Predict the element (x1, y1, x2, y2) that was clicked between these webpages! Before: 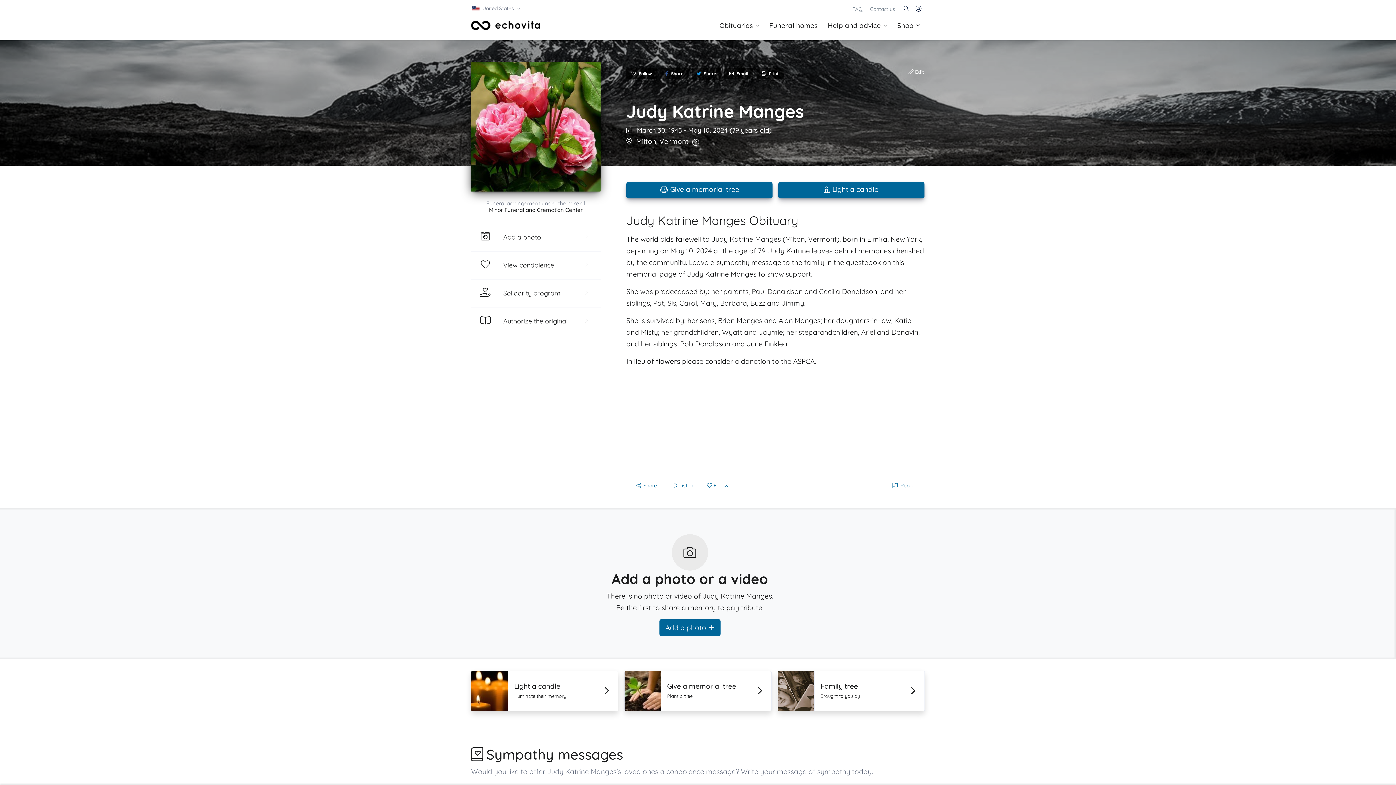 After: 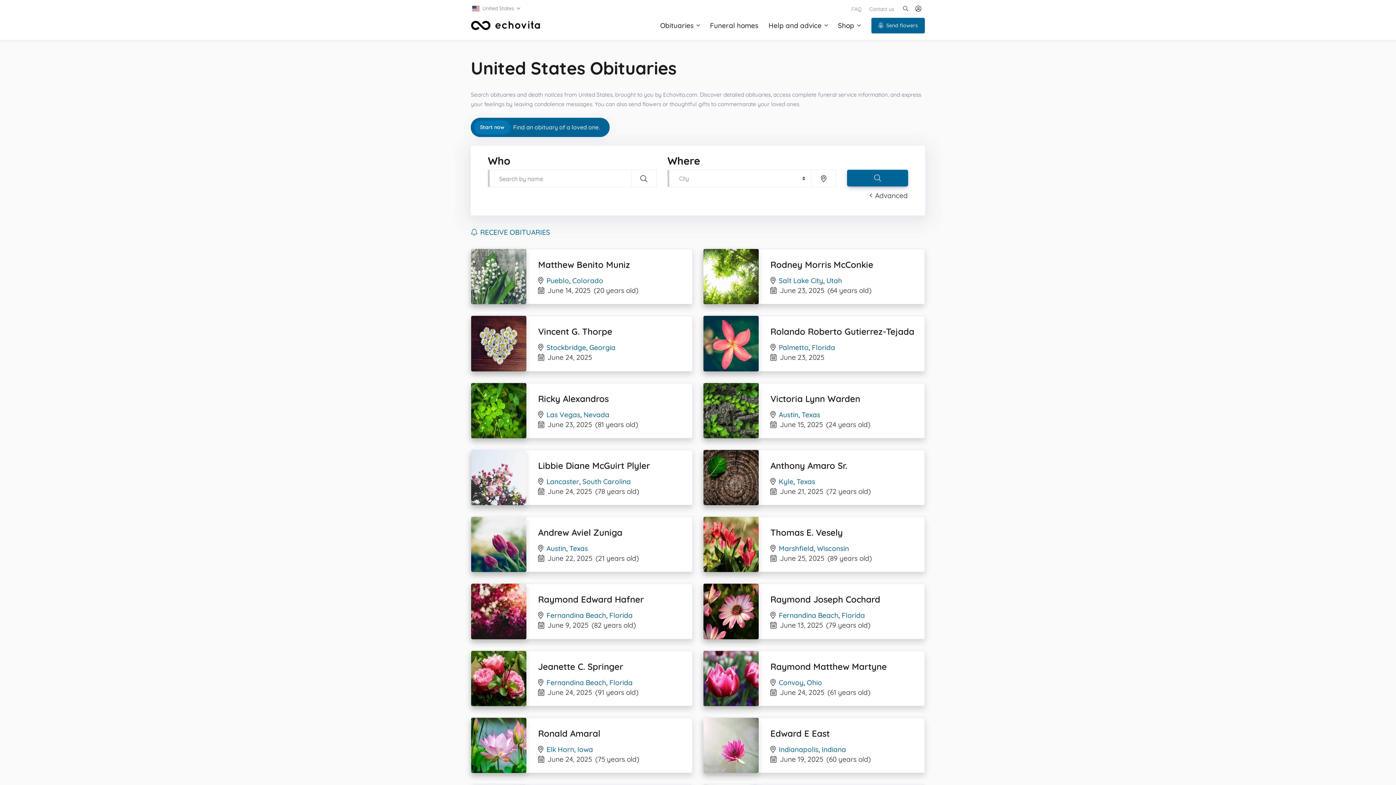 Action: label: Obituaries bbox: (713, 11, 764, 39)